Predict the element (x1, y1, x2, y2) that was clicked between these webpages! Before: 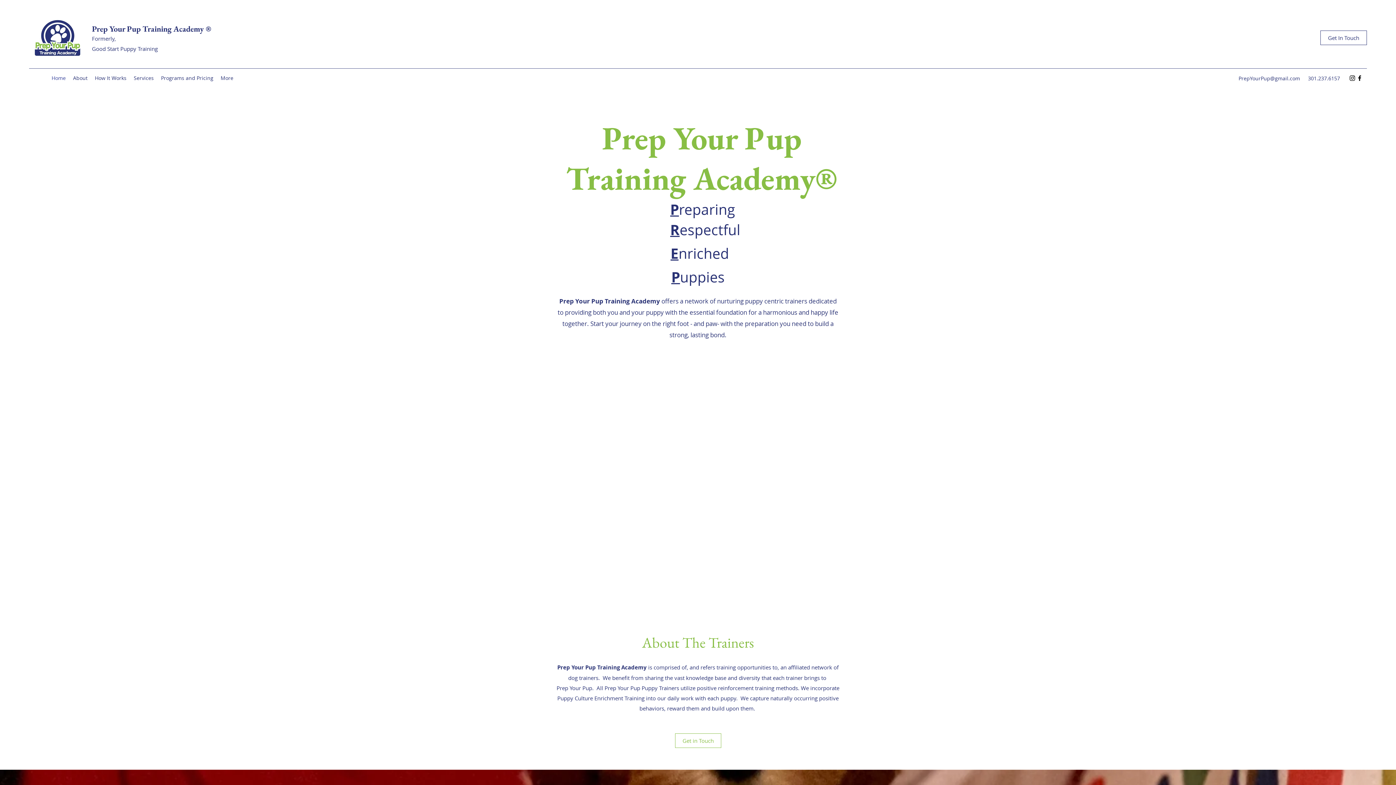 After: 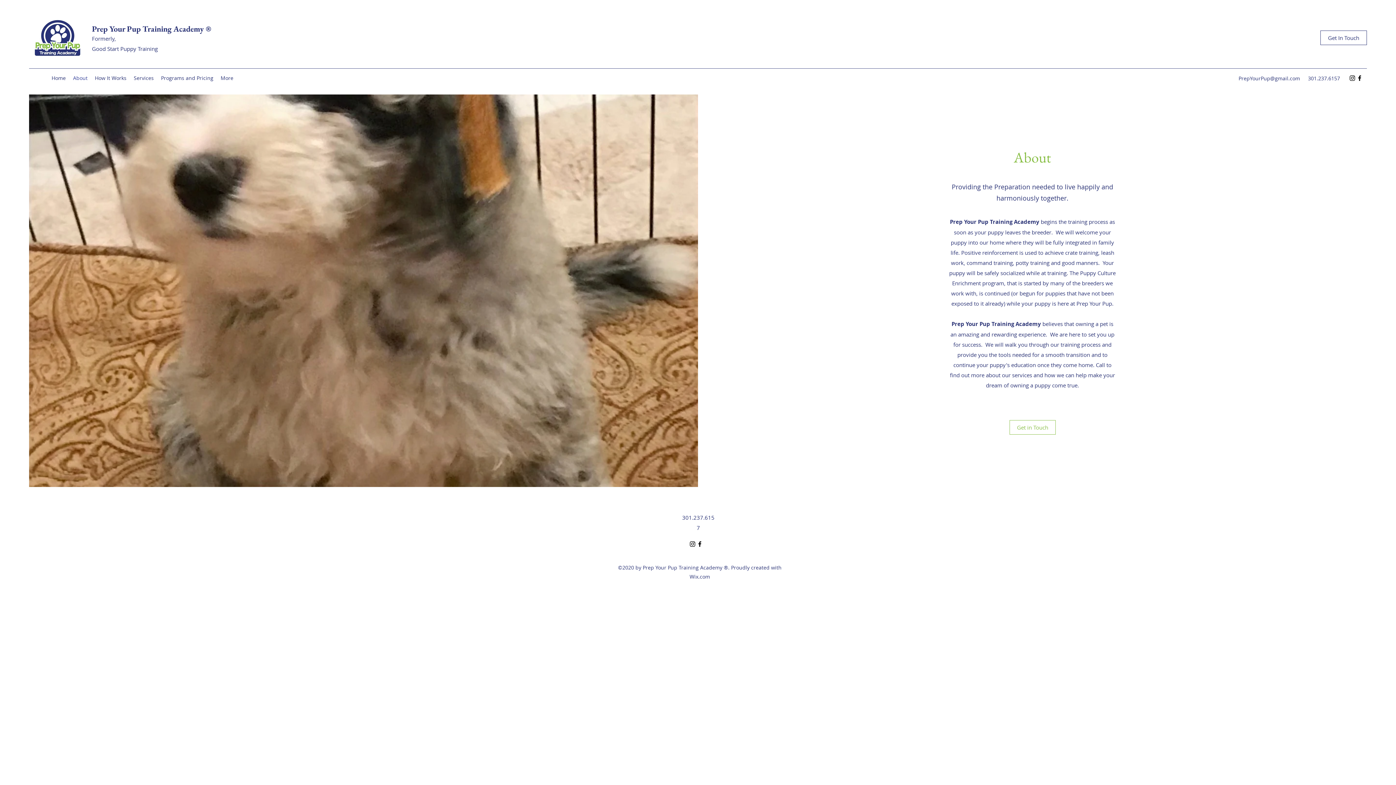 Action: bbox: (69, 72, 91, 83) label: About